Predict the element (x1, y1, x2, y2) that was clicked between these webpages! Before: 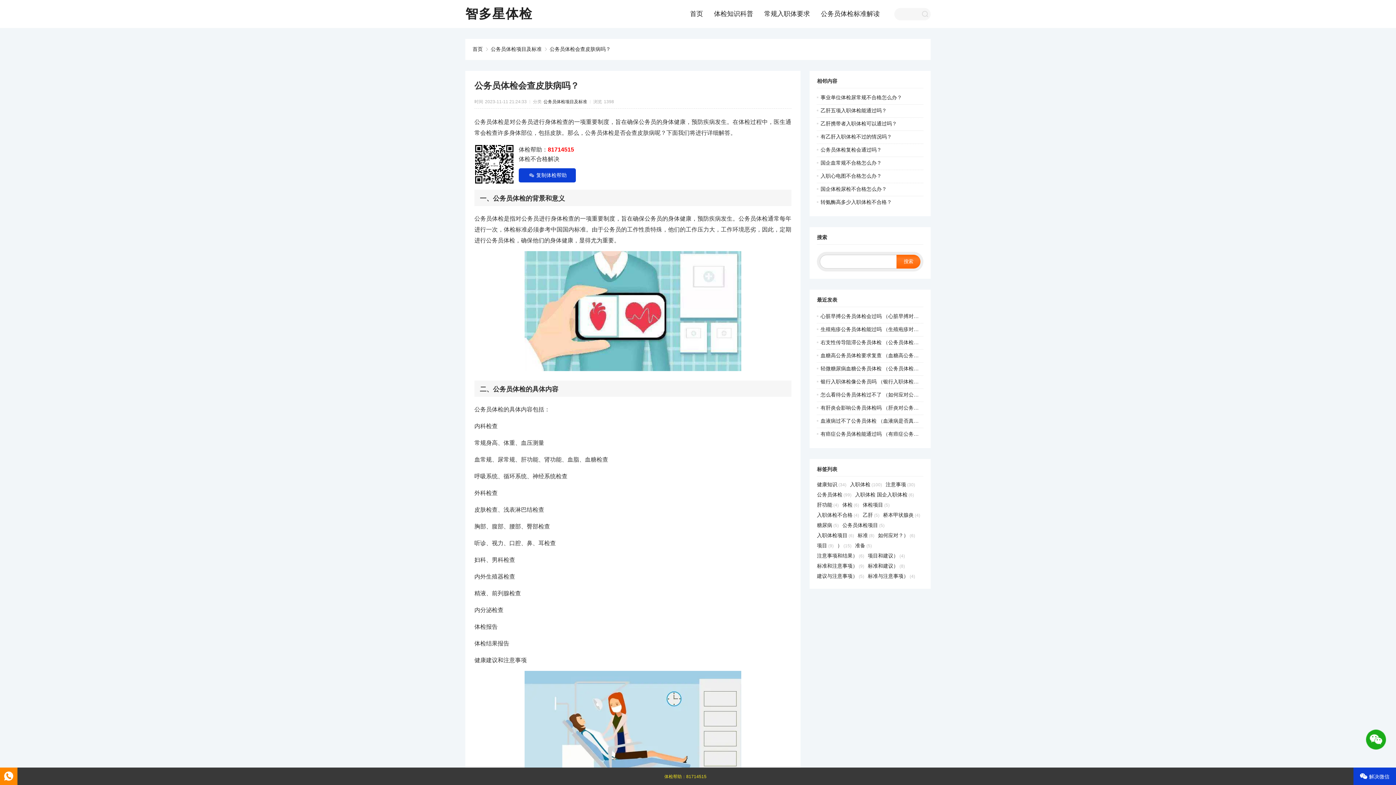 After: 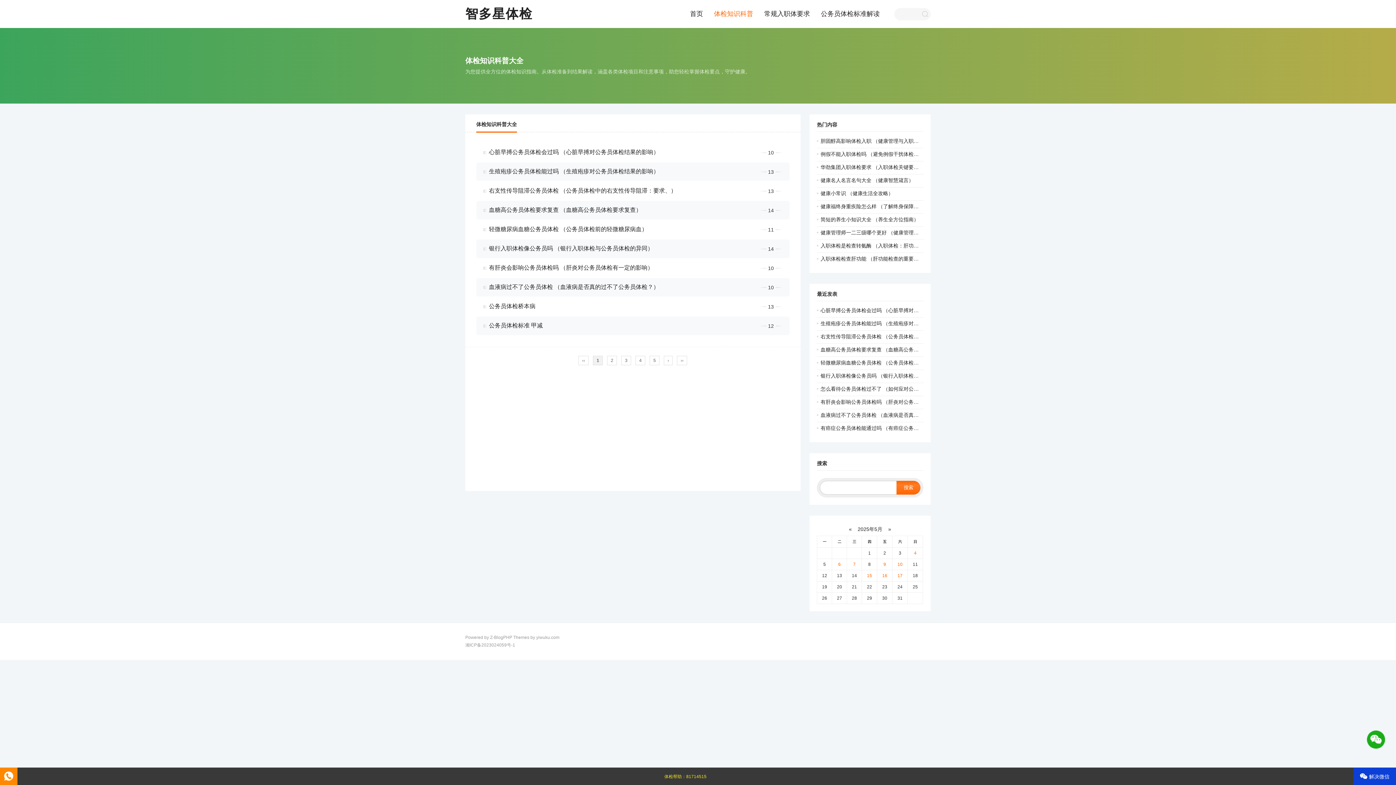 Action: label: 体检知识科普 bbox: (714, 5, 753, 22)